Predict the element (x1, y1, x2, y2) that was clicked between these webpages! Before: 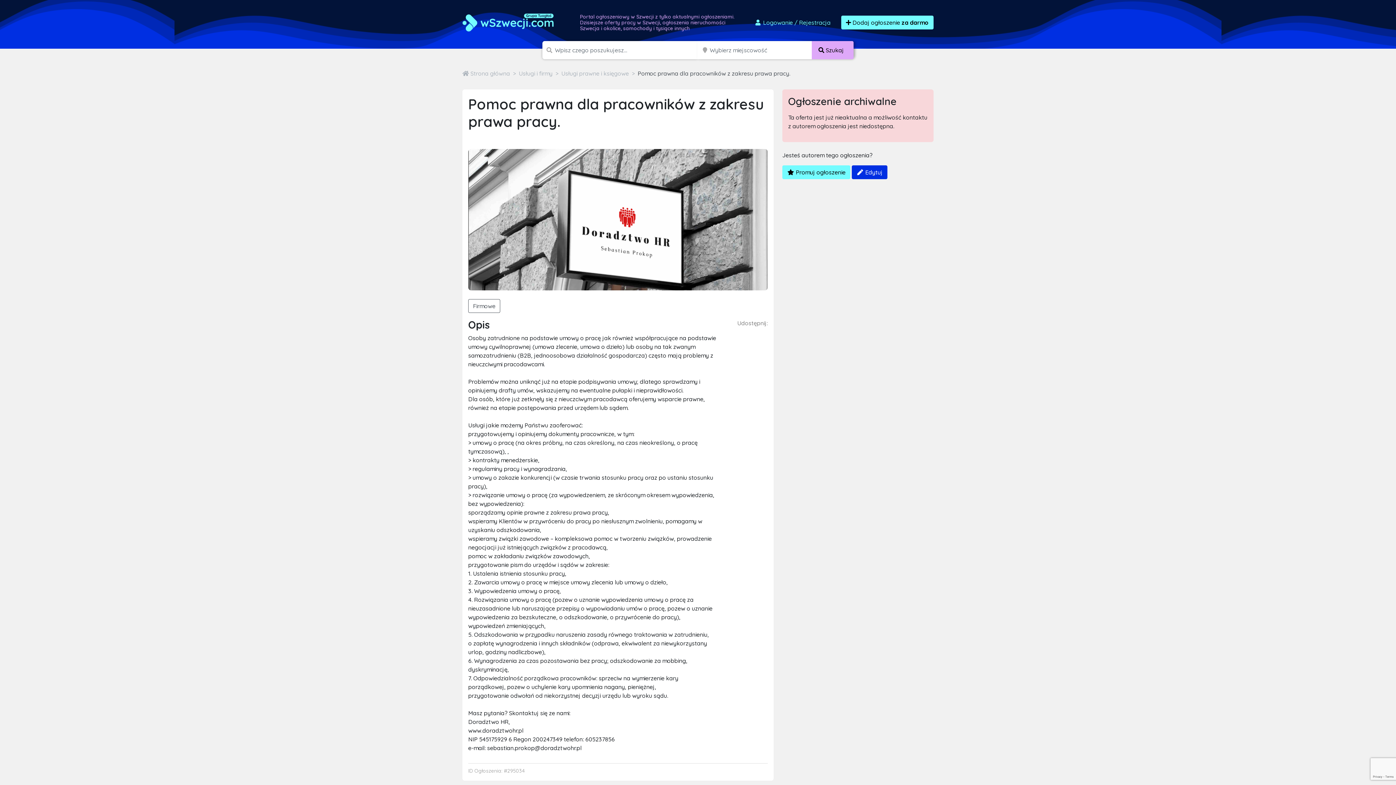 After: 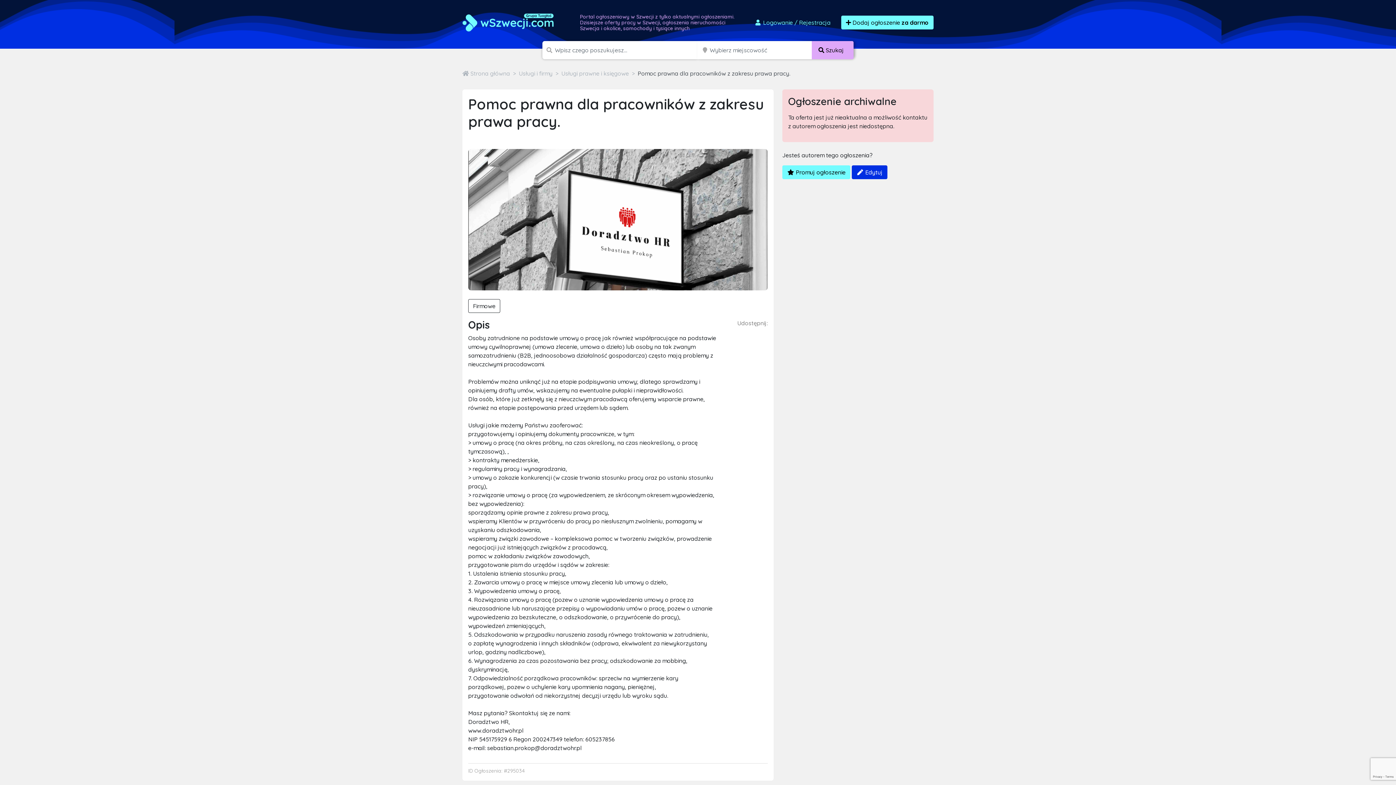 Action: label: Firmowe bbox: (468, 299, 500, 313)